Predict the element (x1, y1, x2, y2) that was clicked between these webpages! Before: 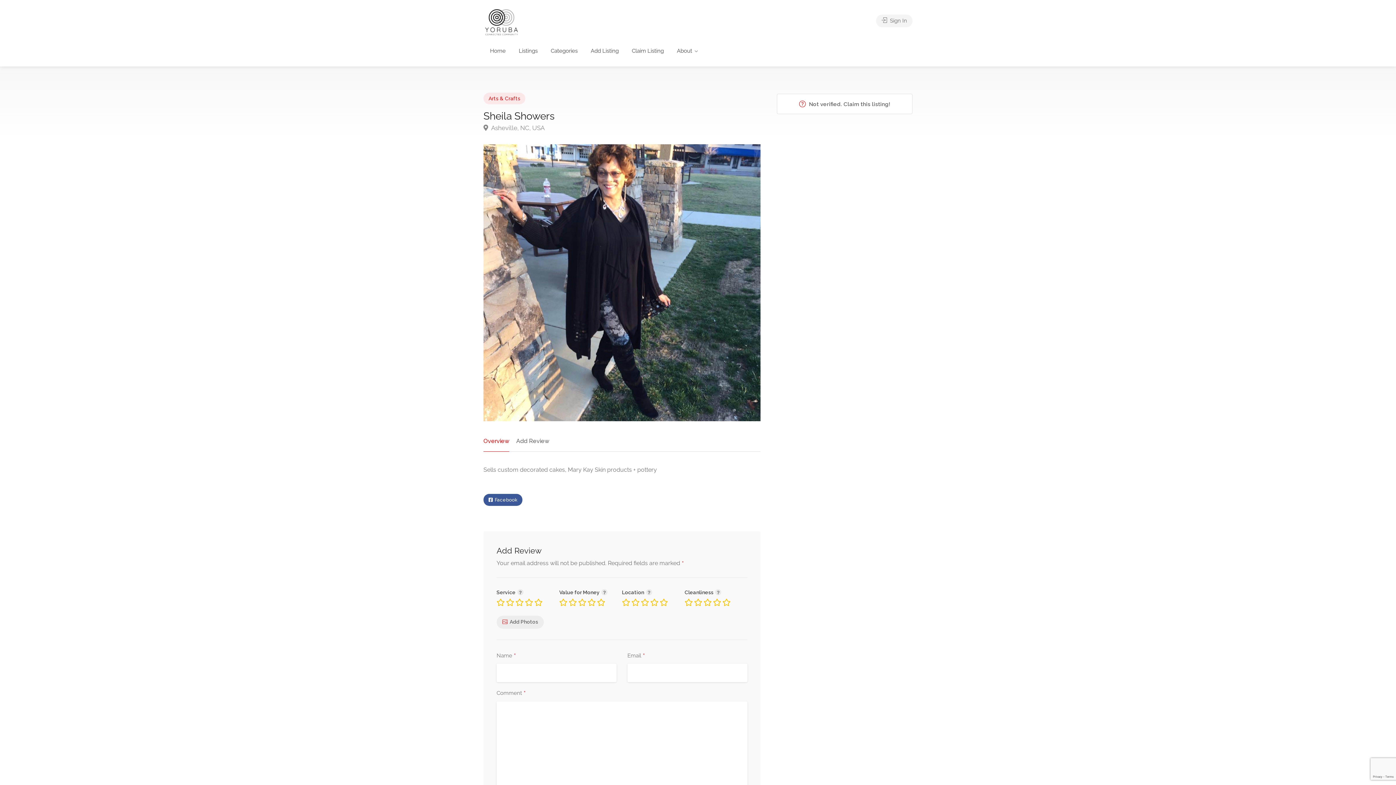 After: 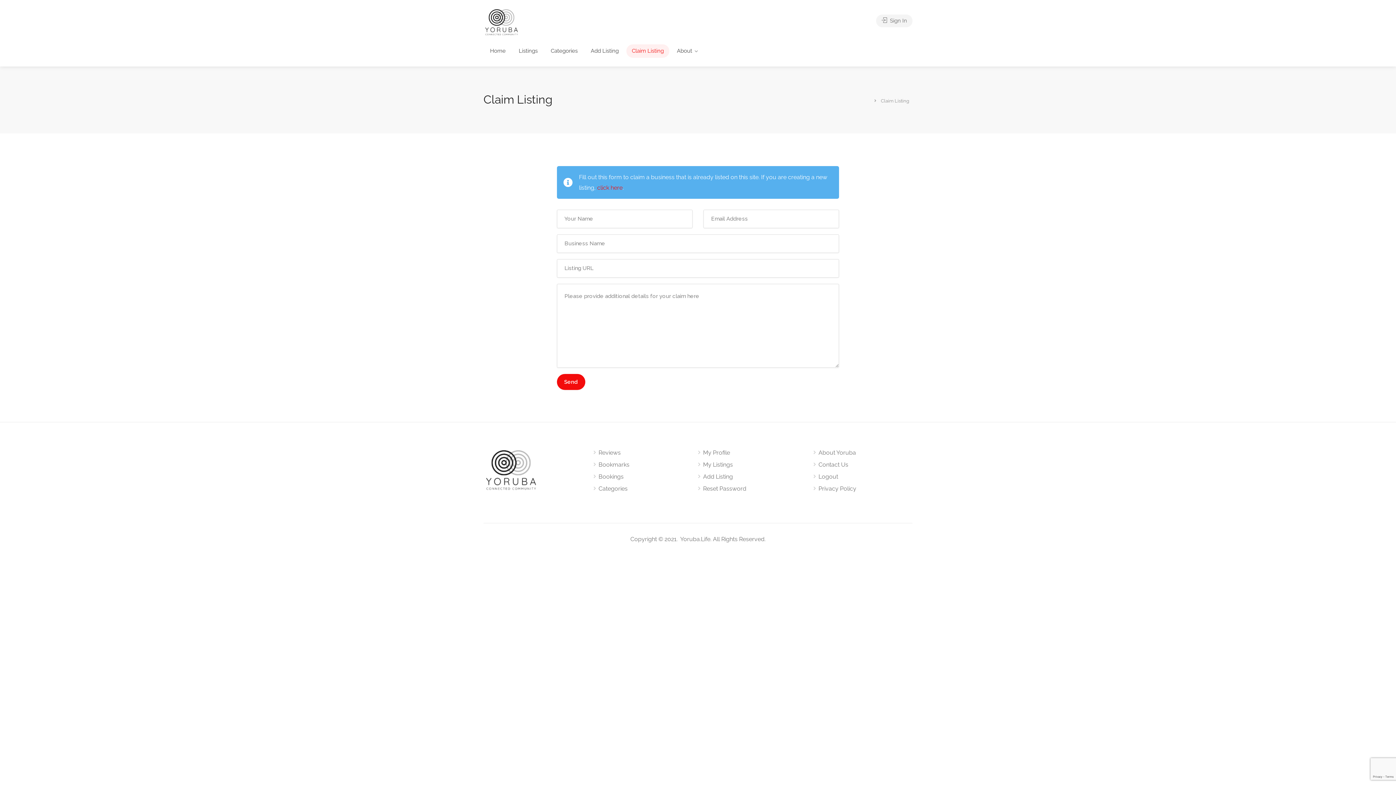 Action: label:  Not verified. Claim this listing! bbox: (776, 93, 912, 114)